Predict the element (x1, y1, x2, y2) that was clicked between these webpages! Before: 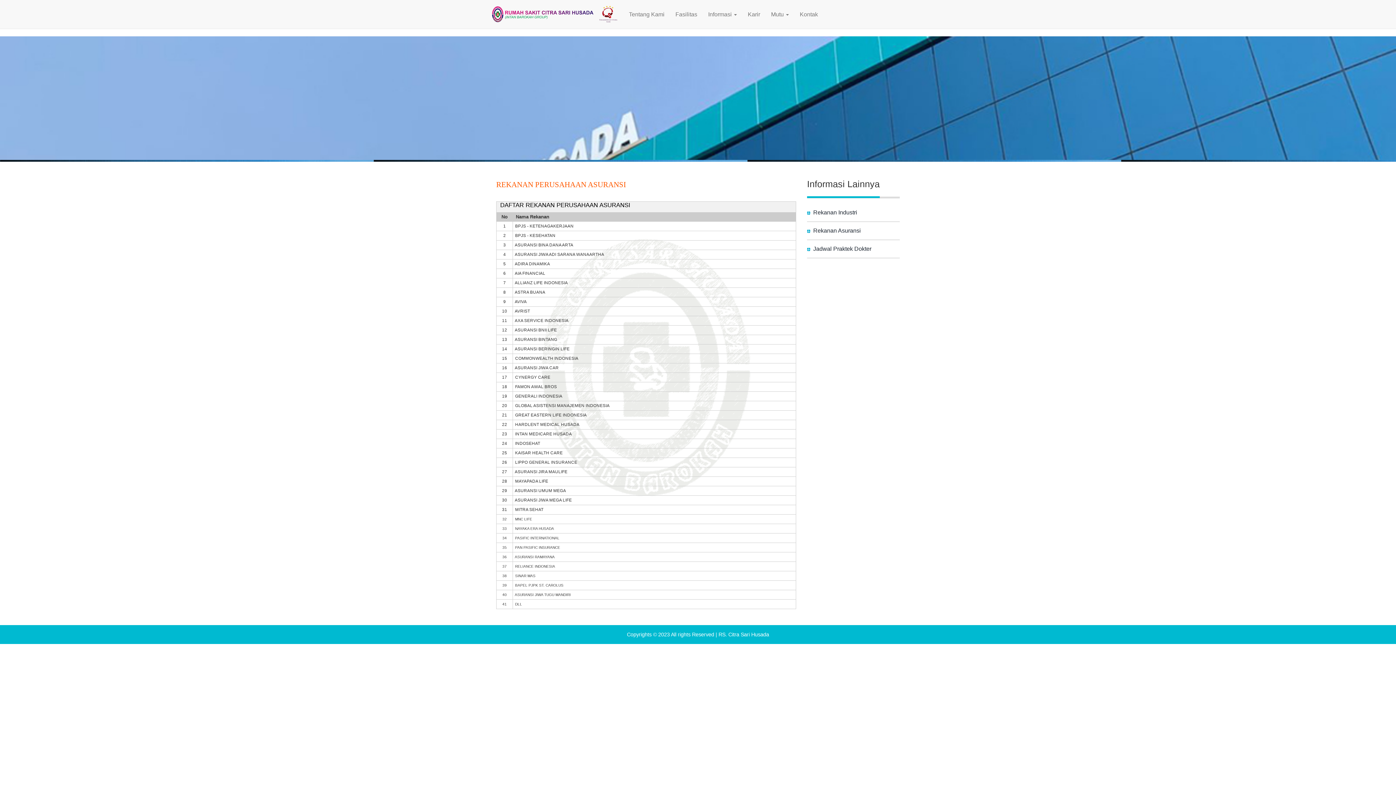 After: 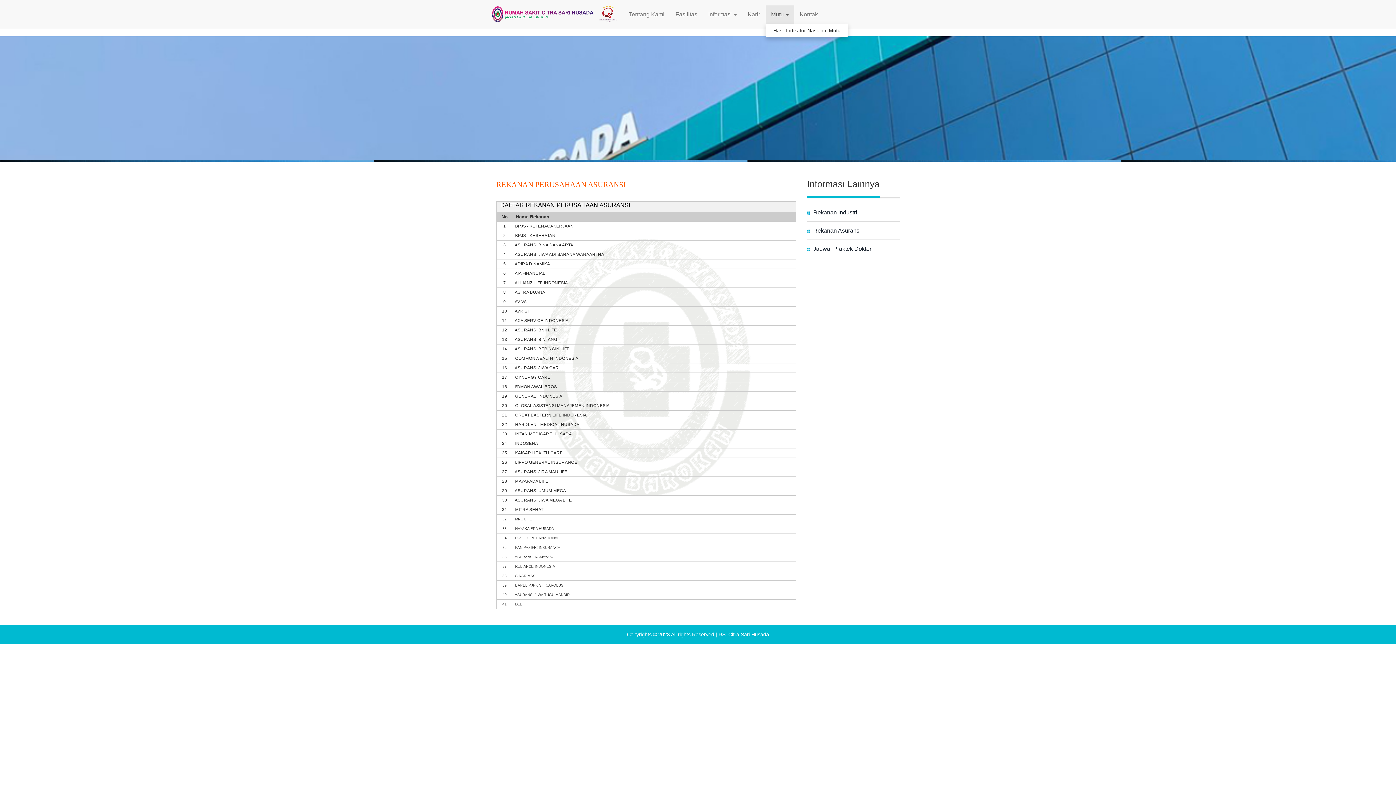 Action: label: Mutu  bbox: (765, 5, 794, 23)